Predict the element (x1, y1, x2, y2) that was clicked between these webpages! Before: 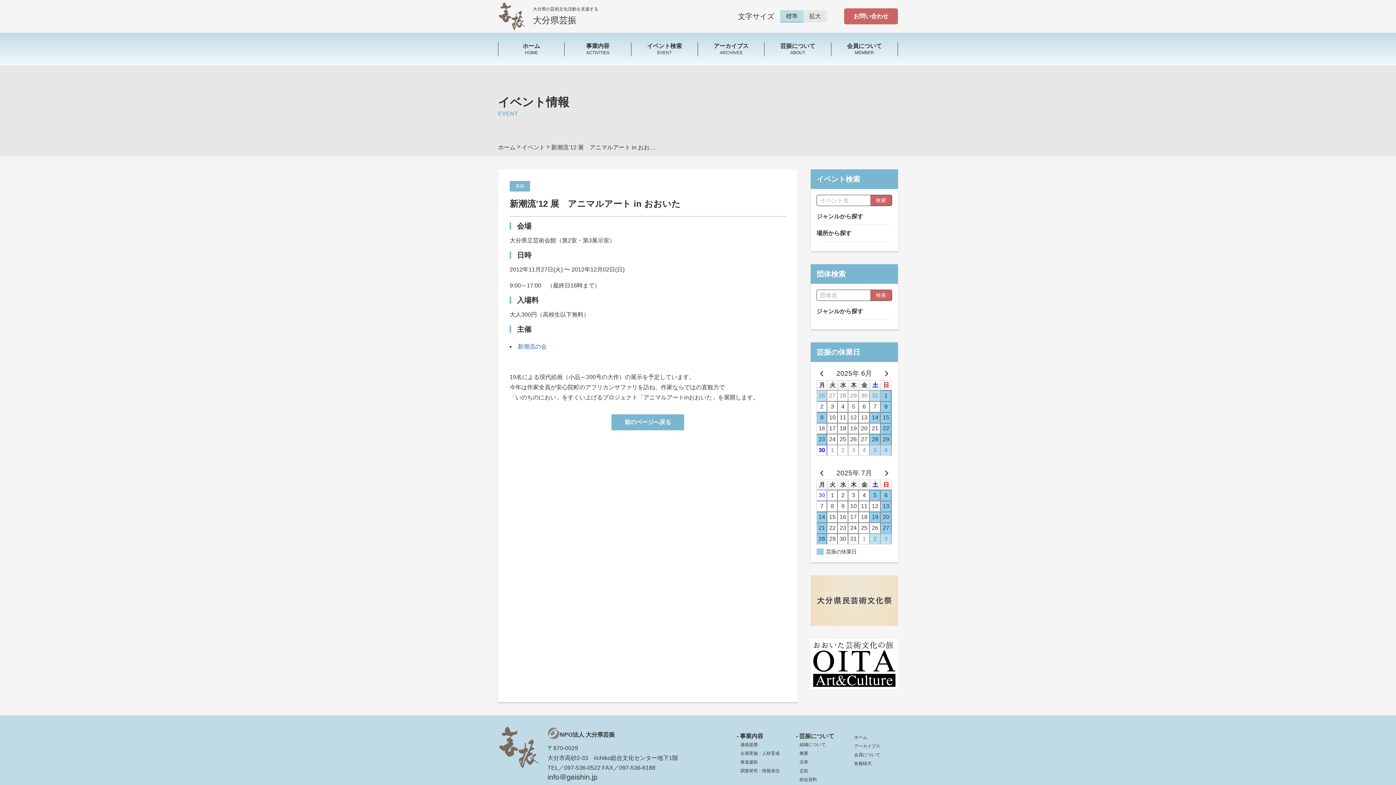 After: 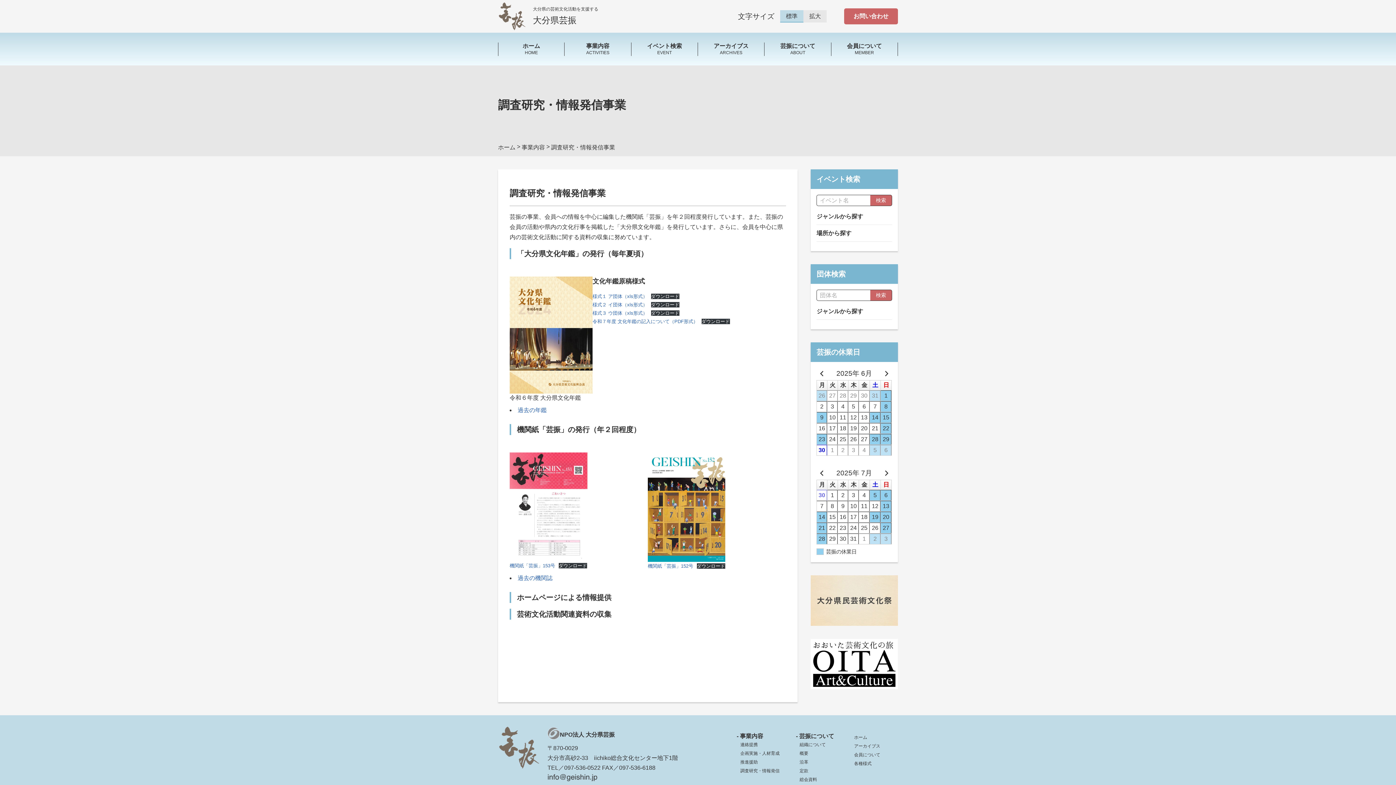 Action: bbox: (736, 768, 779, 773) label: 調査研究・情報発信